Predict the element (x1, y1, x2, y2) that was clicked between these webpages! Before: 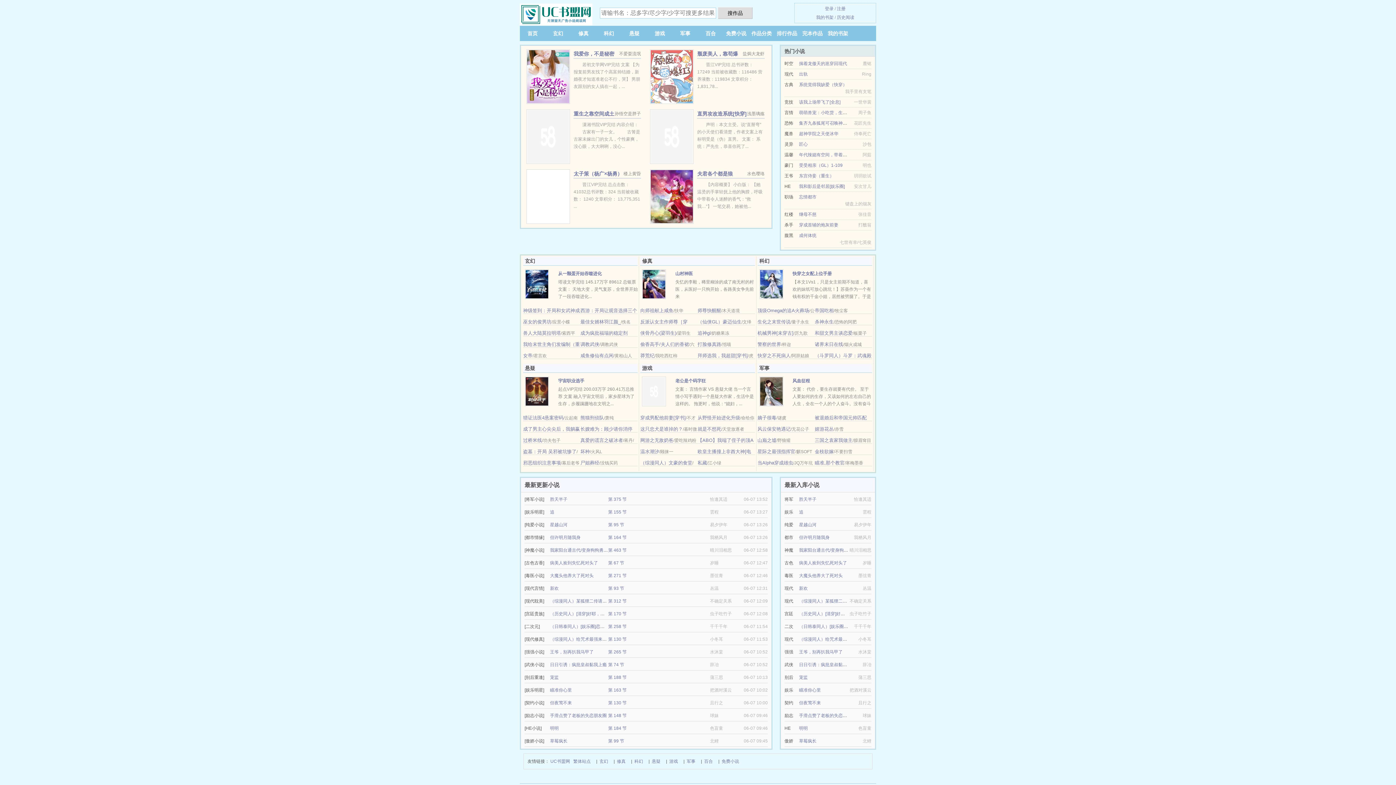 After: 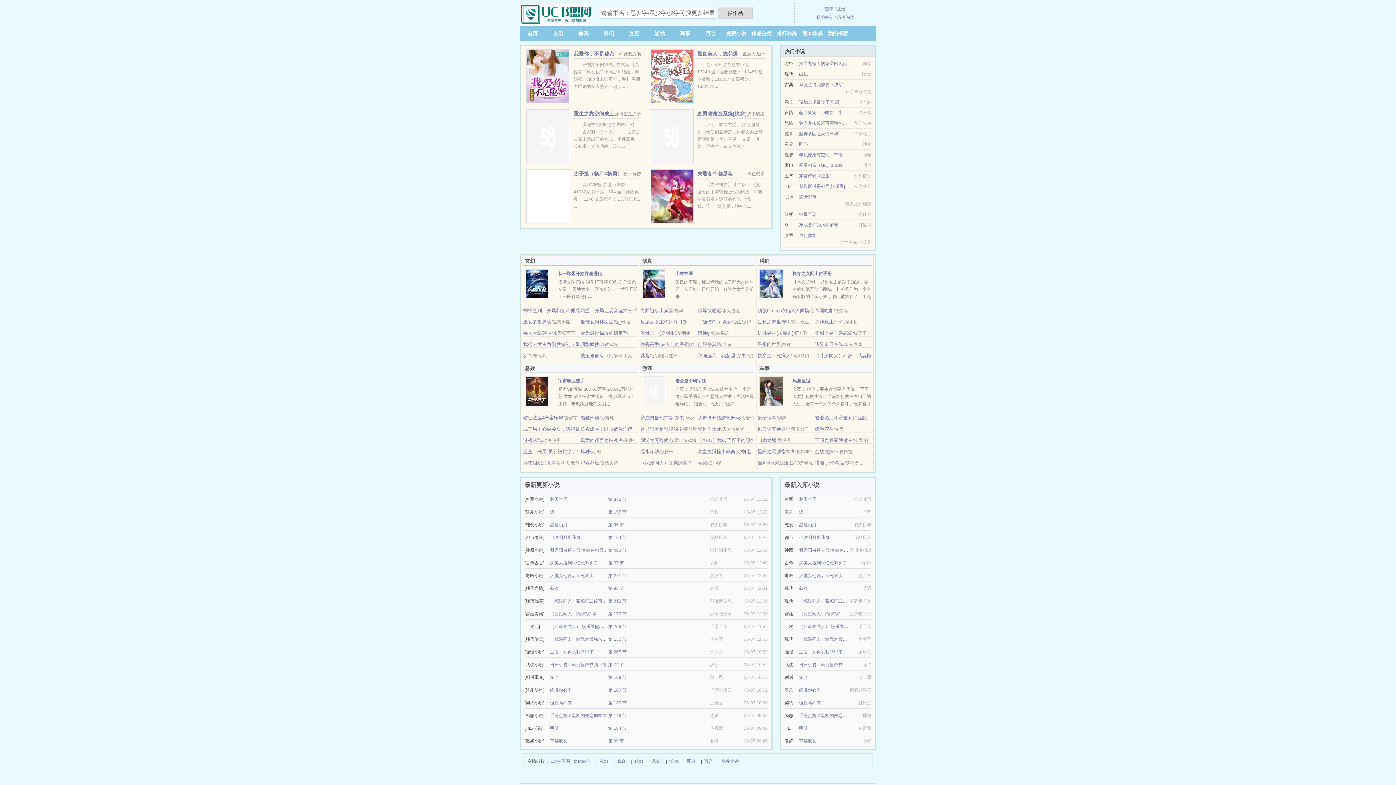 Action: bbox: (799, 560, 847, 565) label: 病美人捡到失忆死对头了